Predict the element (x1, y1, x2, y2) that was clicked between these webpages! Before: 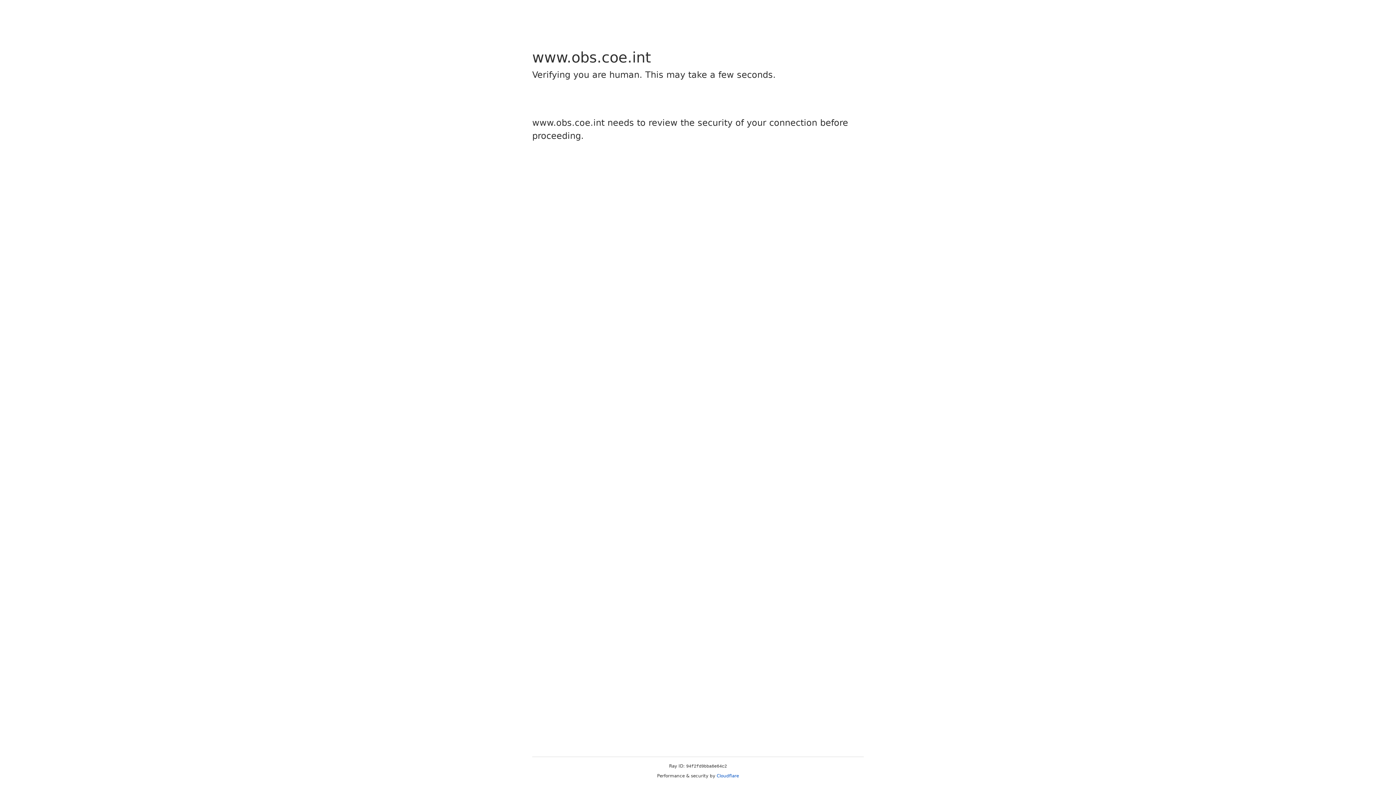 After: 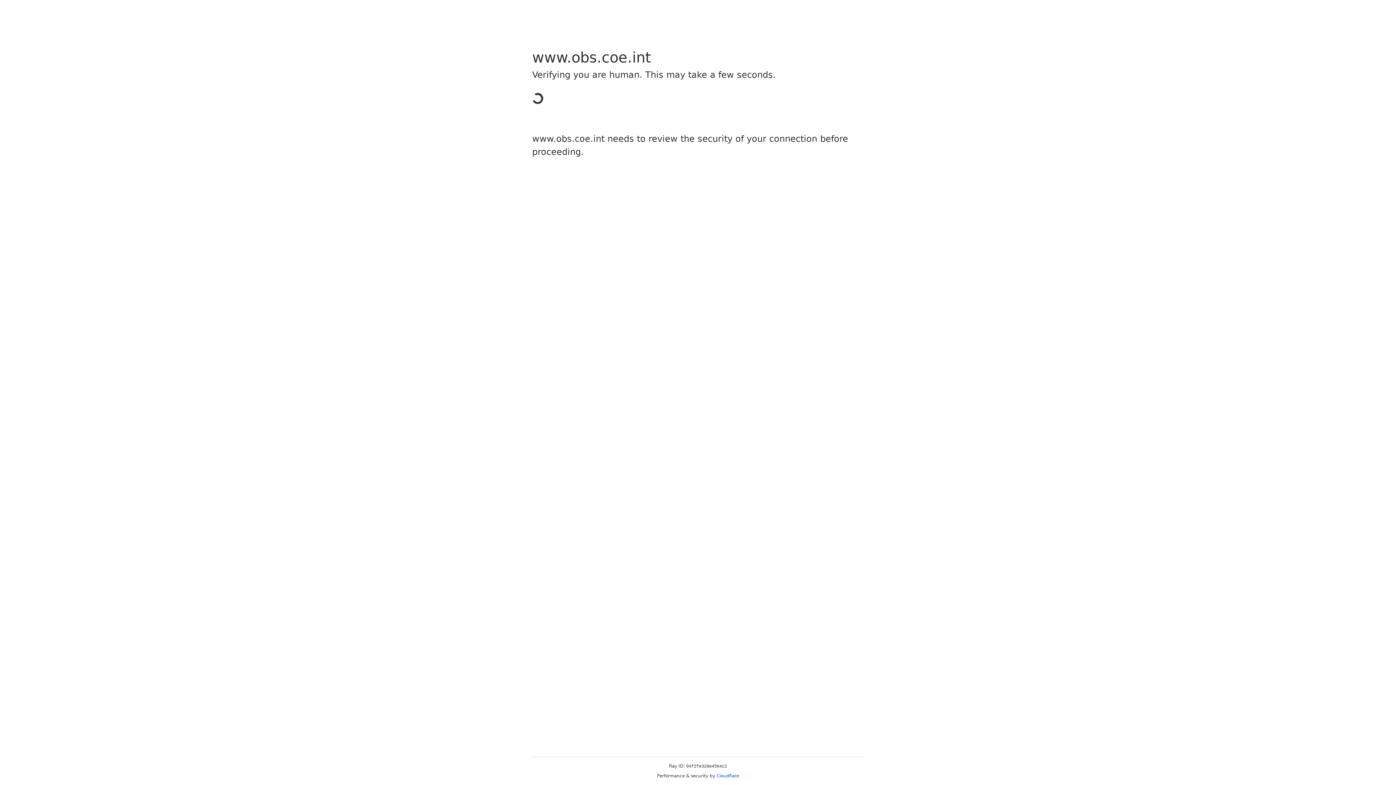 Action: bbox: (716, 773, 739, 778) label: Cloudflare